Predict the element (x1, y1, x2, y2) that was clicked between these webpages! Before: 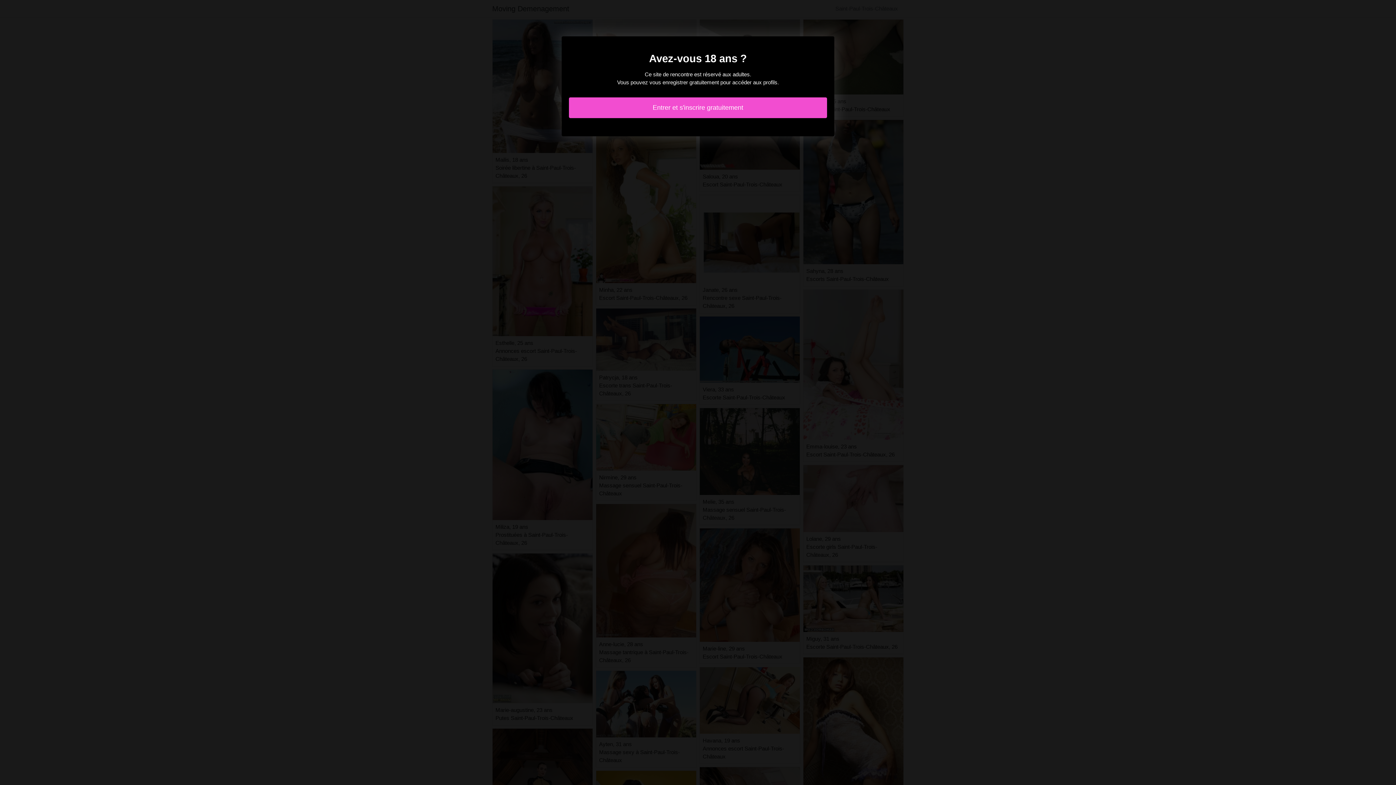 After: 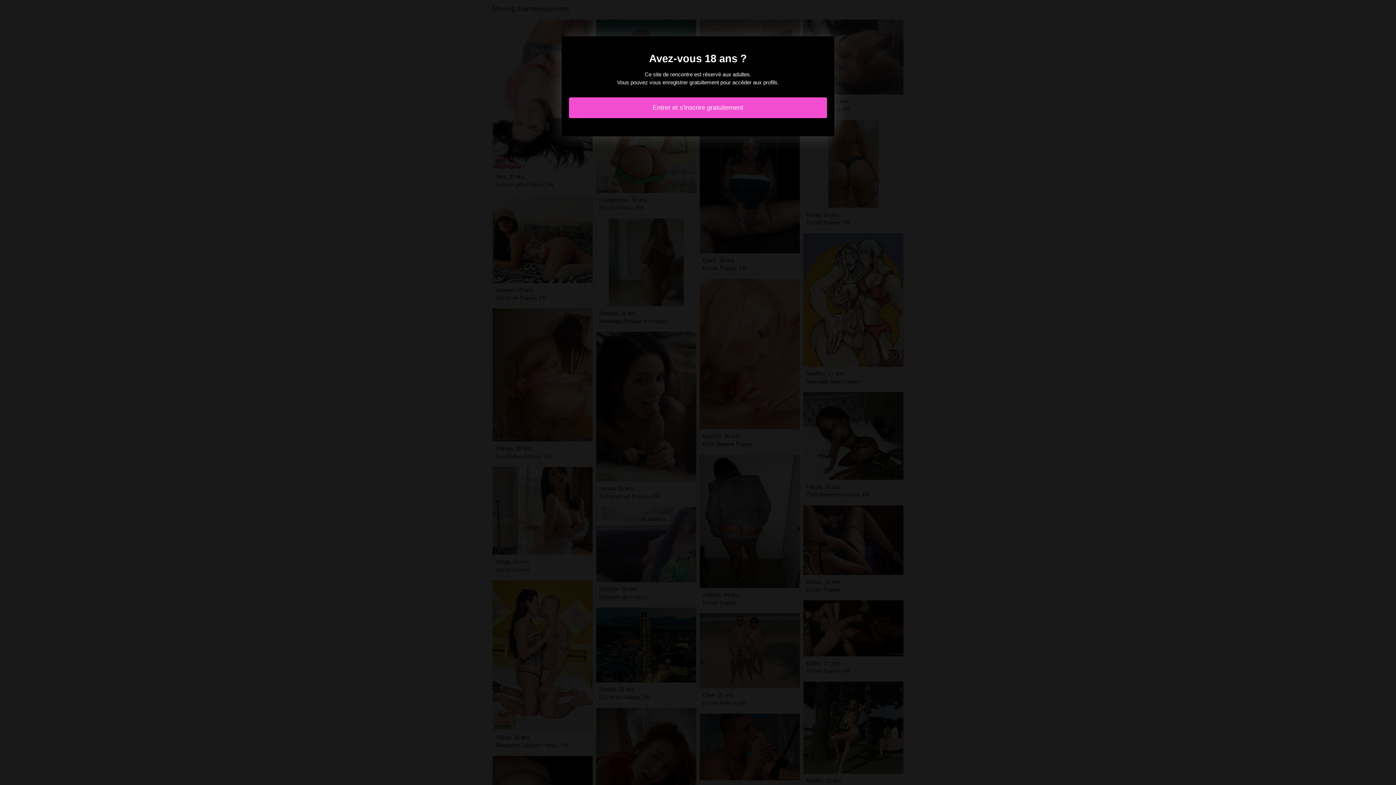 Action: bbox: (569, 97, 827, 118) label: Entrer et s'inscrire gratuitement